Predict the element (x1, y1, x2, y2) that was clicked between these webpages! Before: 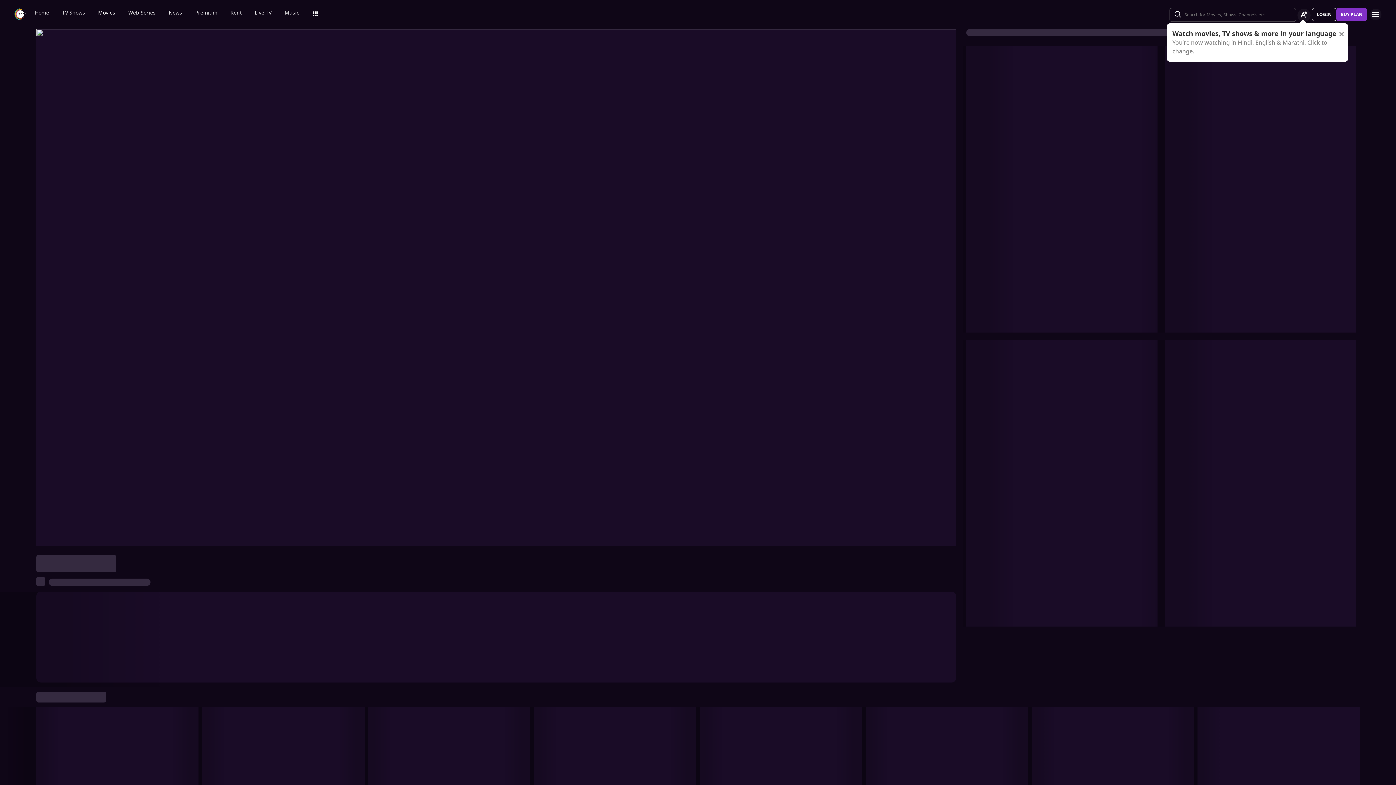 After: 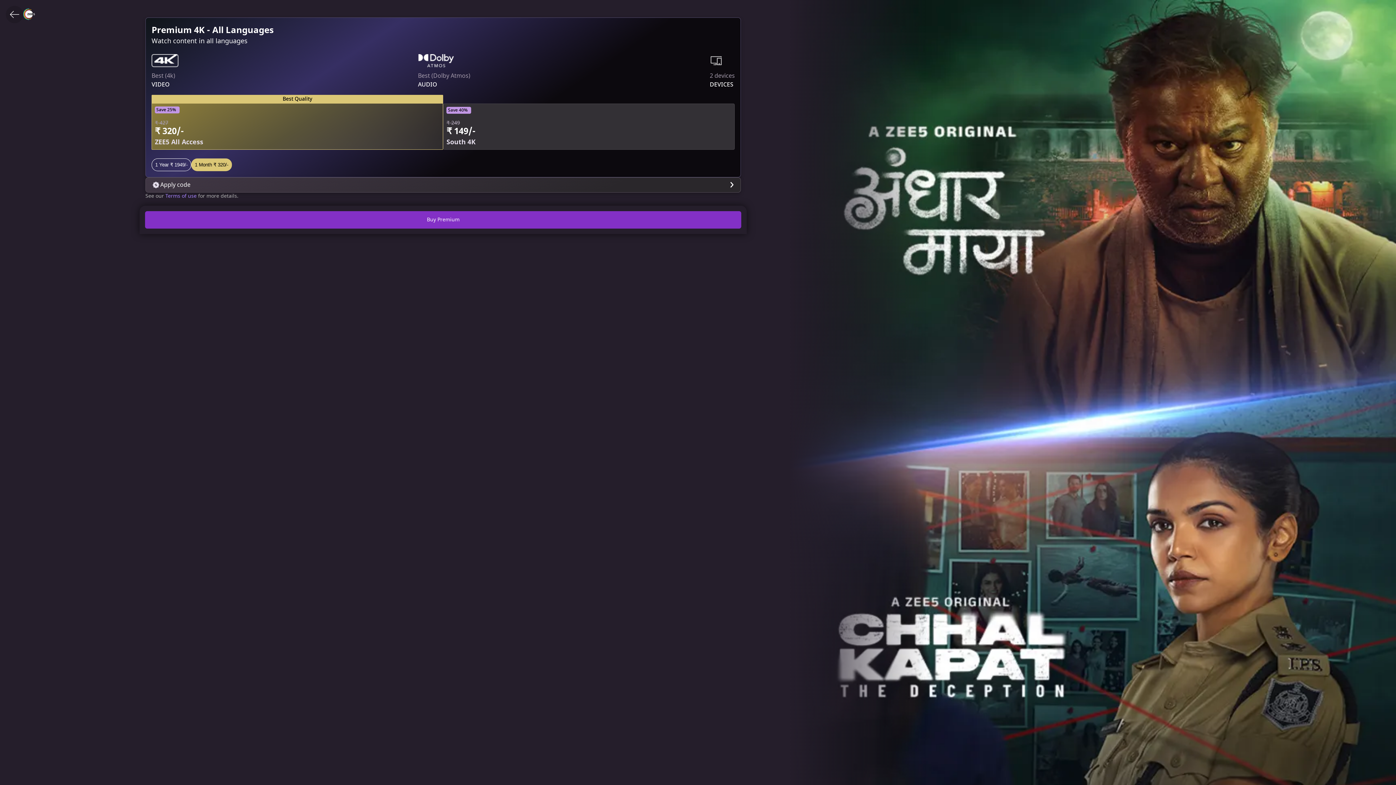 Action: label: BUY PLAN bbox: (1336, 8, 1367, 21)